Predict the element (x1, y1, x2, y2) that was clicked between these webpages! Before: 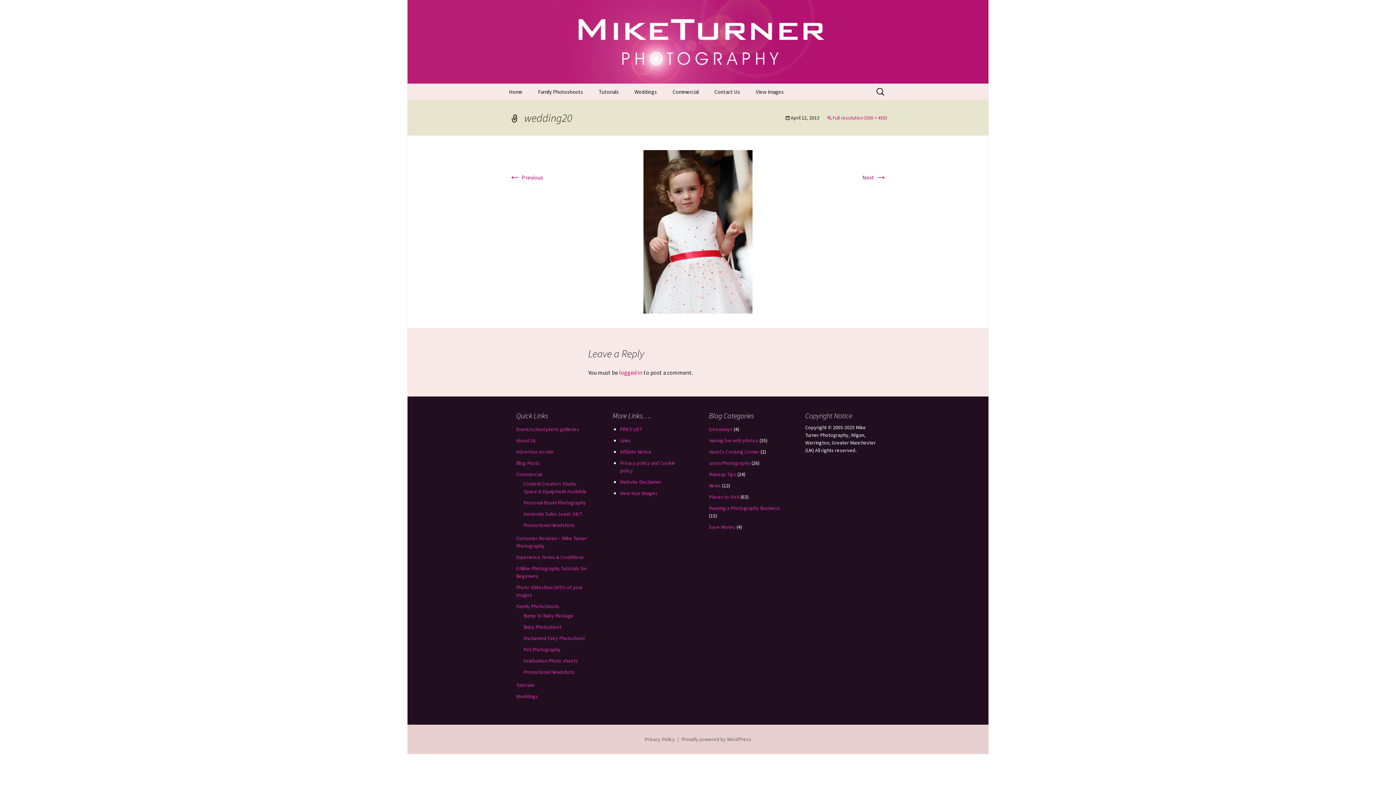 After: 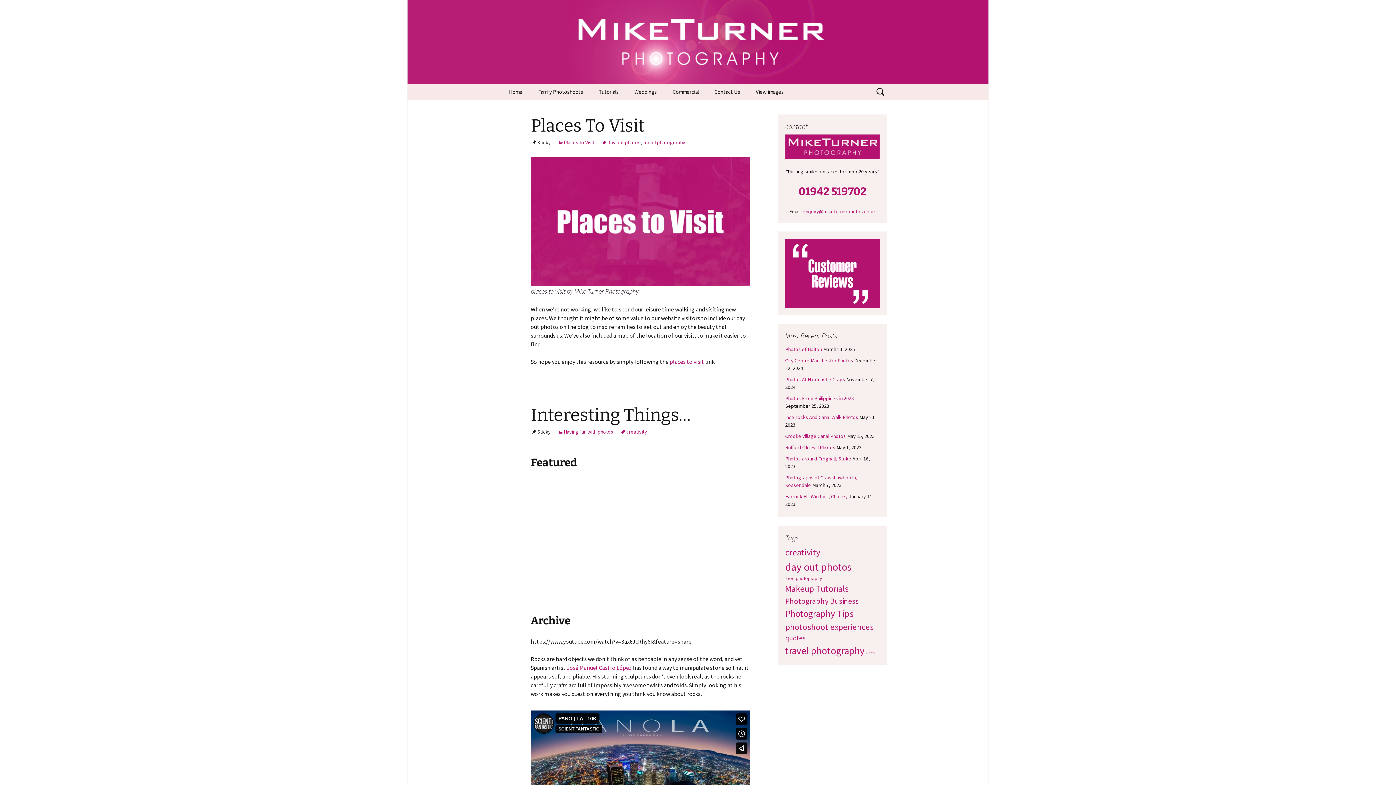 Action: label: Blog Posts bbox: (516, 460, 540, 466)